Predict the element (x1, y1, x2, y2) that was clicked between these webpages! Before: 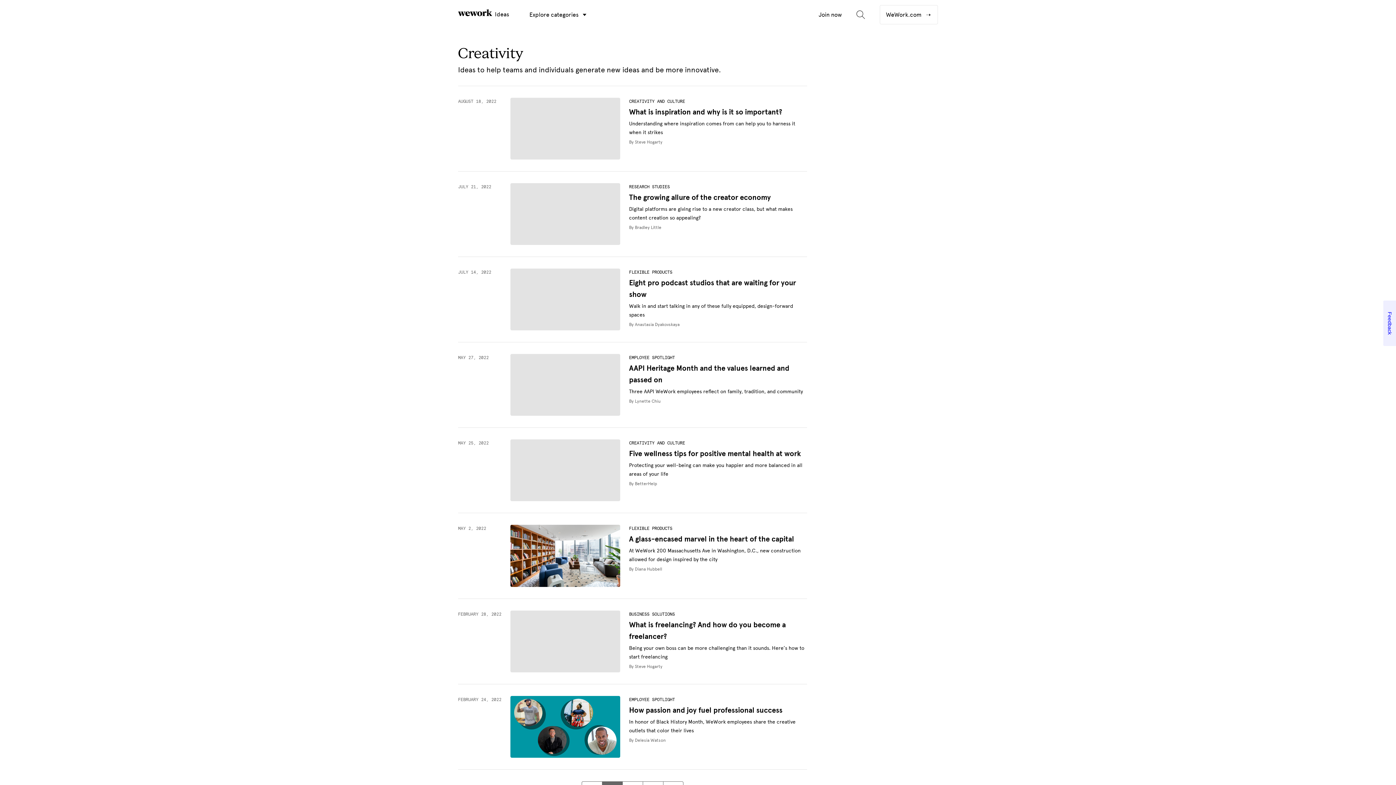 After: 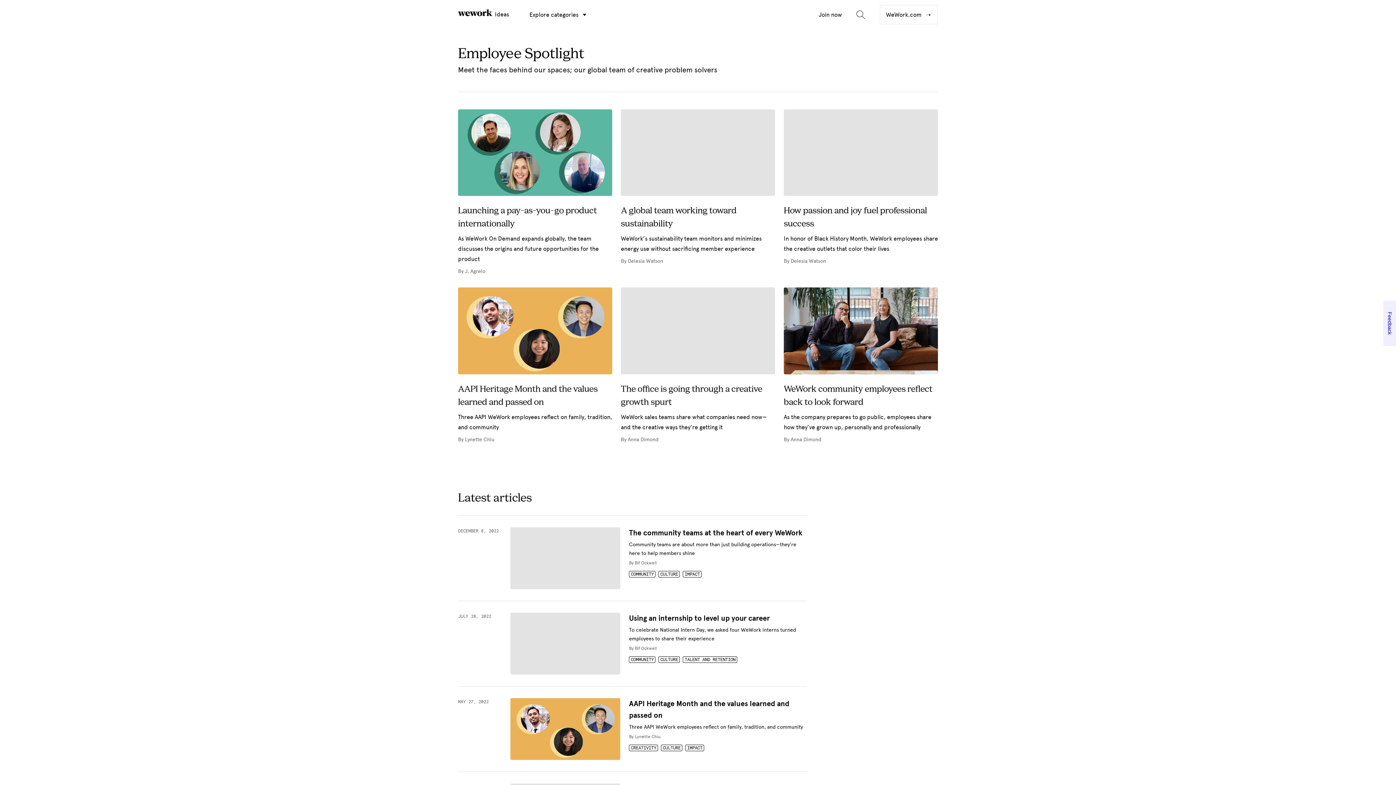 Action: bbox: (629, 697, 675, 702) label: EMPLOYEE SPOTLIGHT